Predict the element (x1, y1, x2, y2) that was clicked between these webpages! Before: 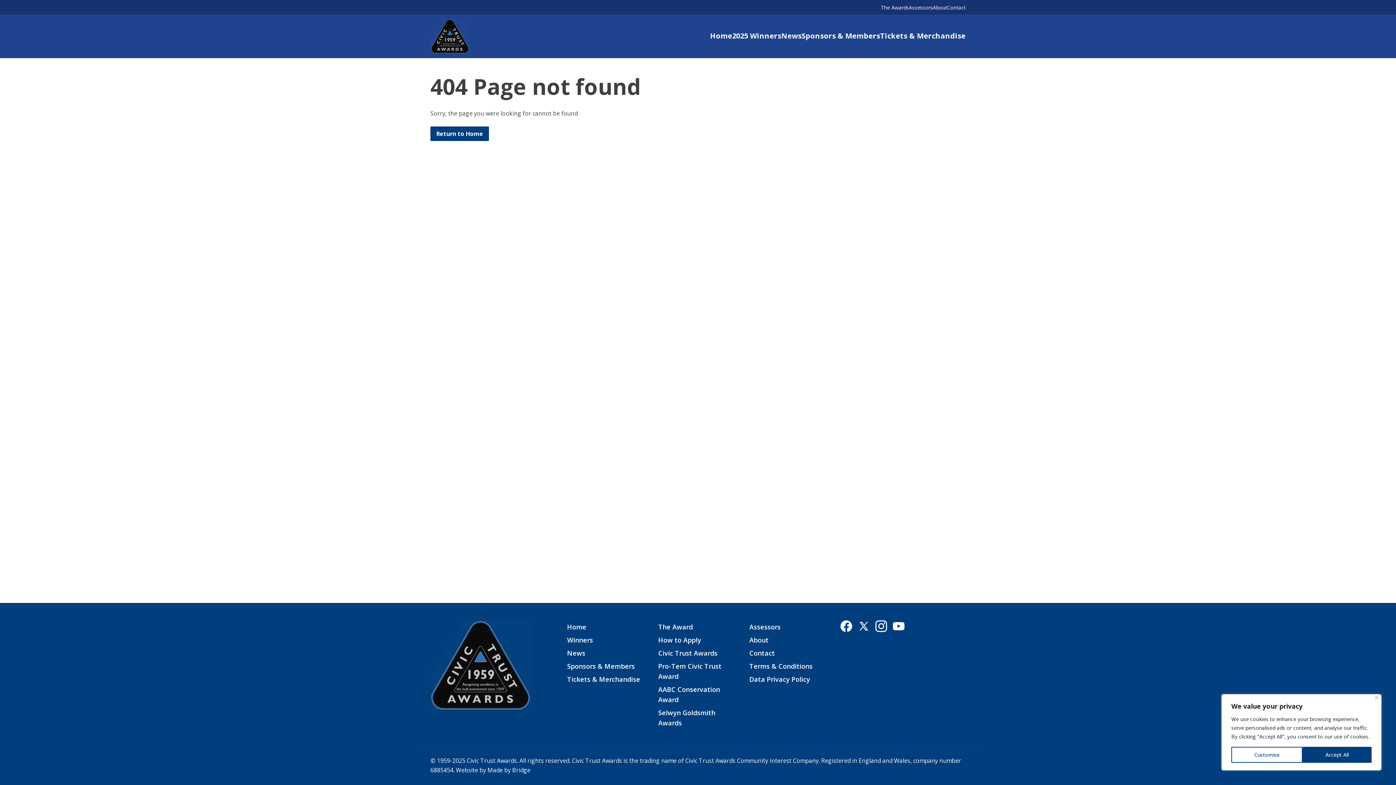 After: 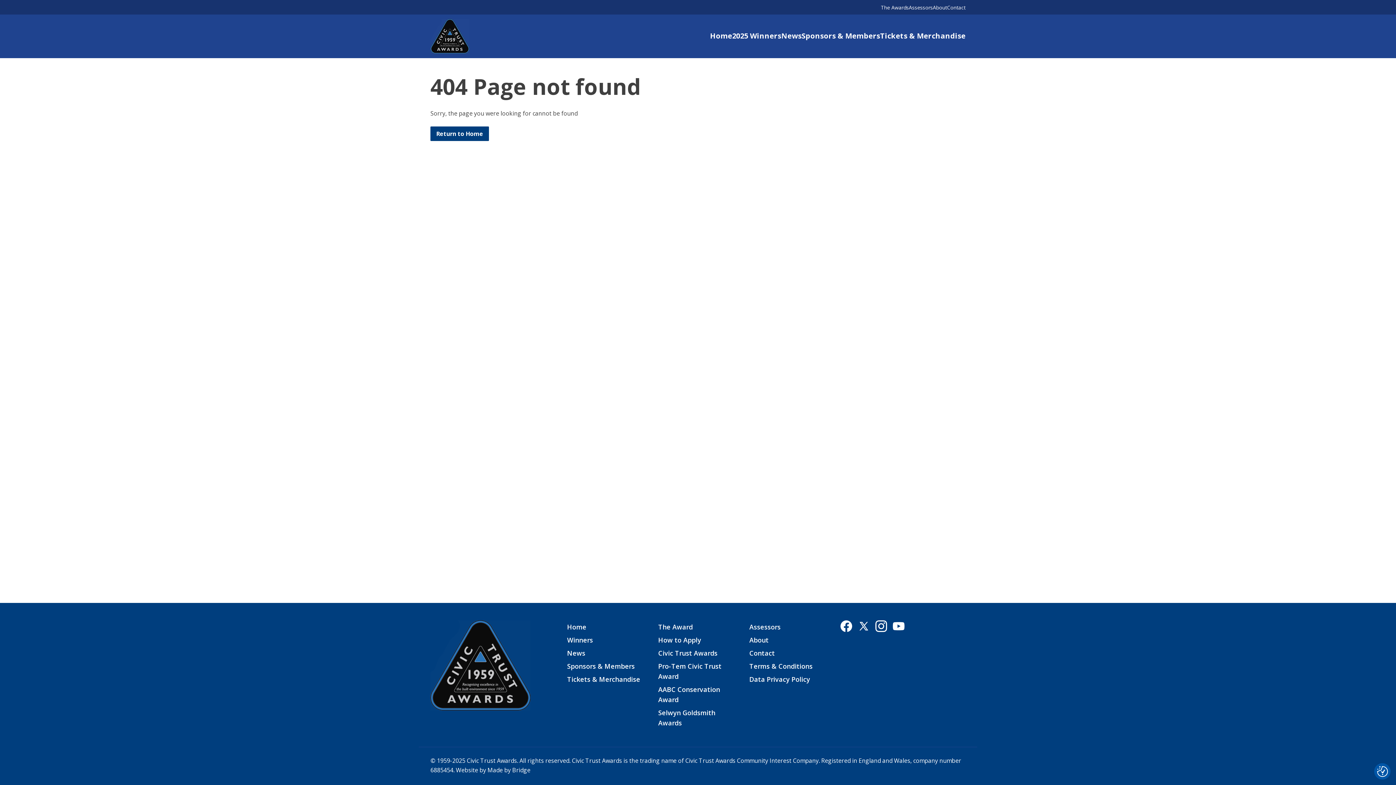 Action: label: Accept All bbox: (1302, 747, 1372, 763)